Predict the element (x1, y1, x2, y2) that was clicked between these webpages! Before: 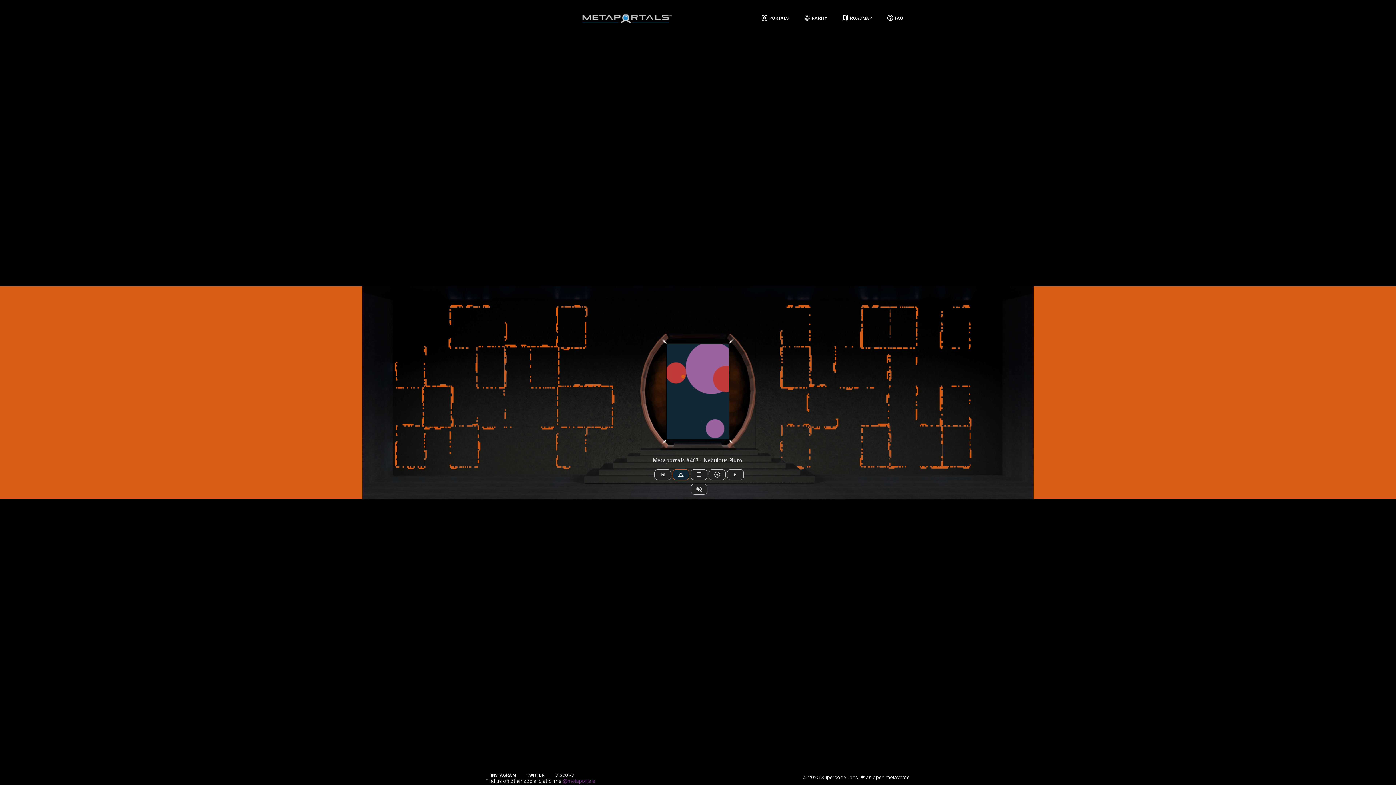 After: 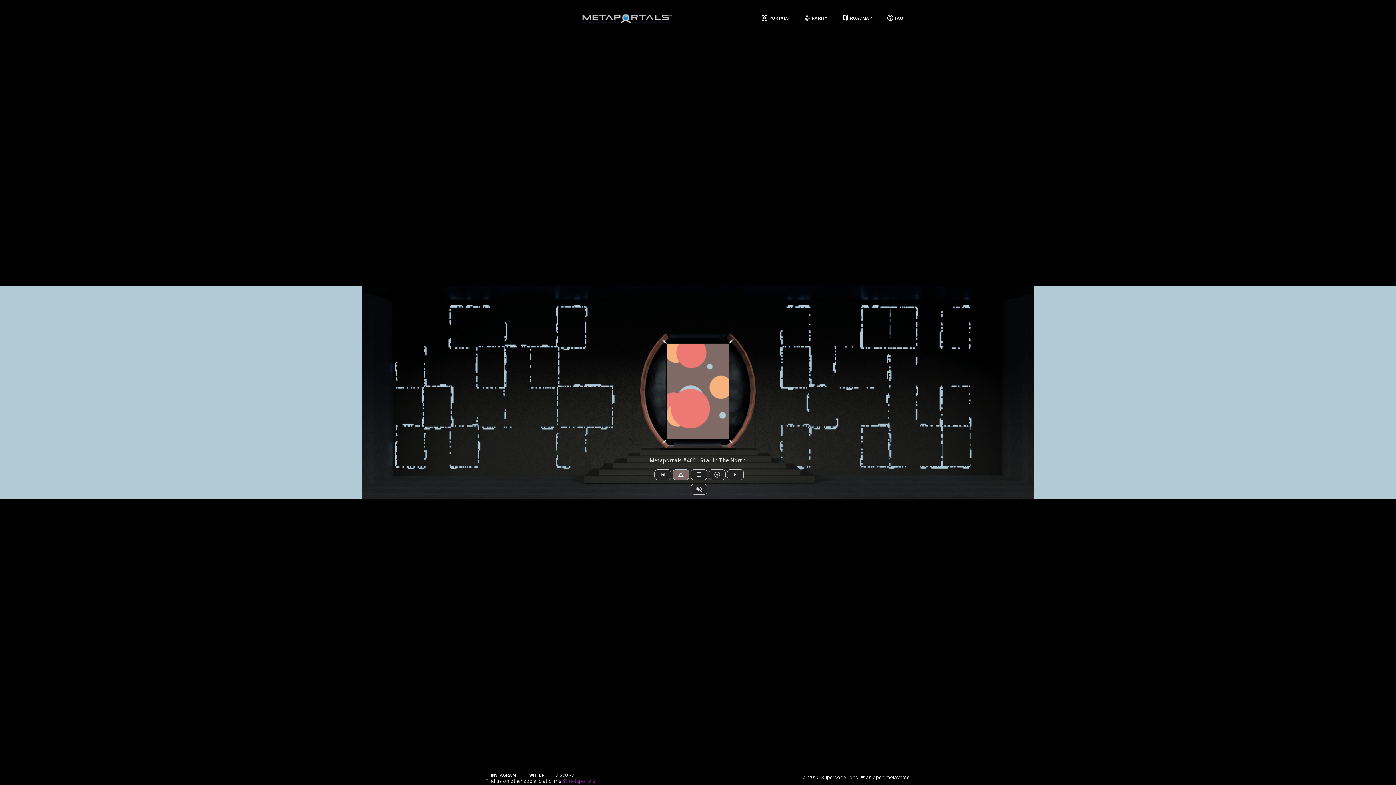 Action: bbox: (654, 469, 671, 480)